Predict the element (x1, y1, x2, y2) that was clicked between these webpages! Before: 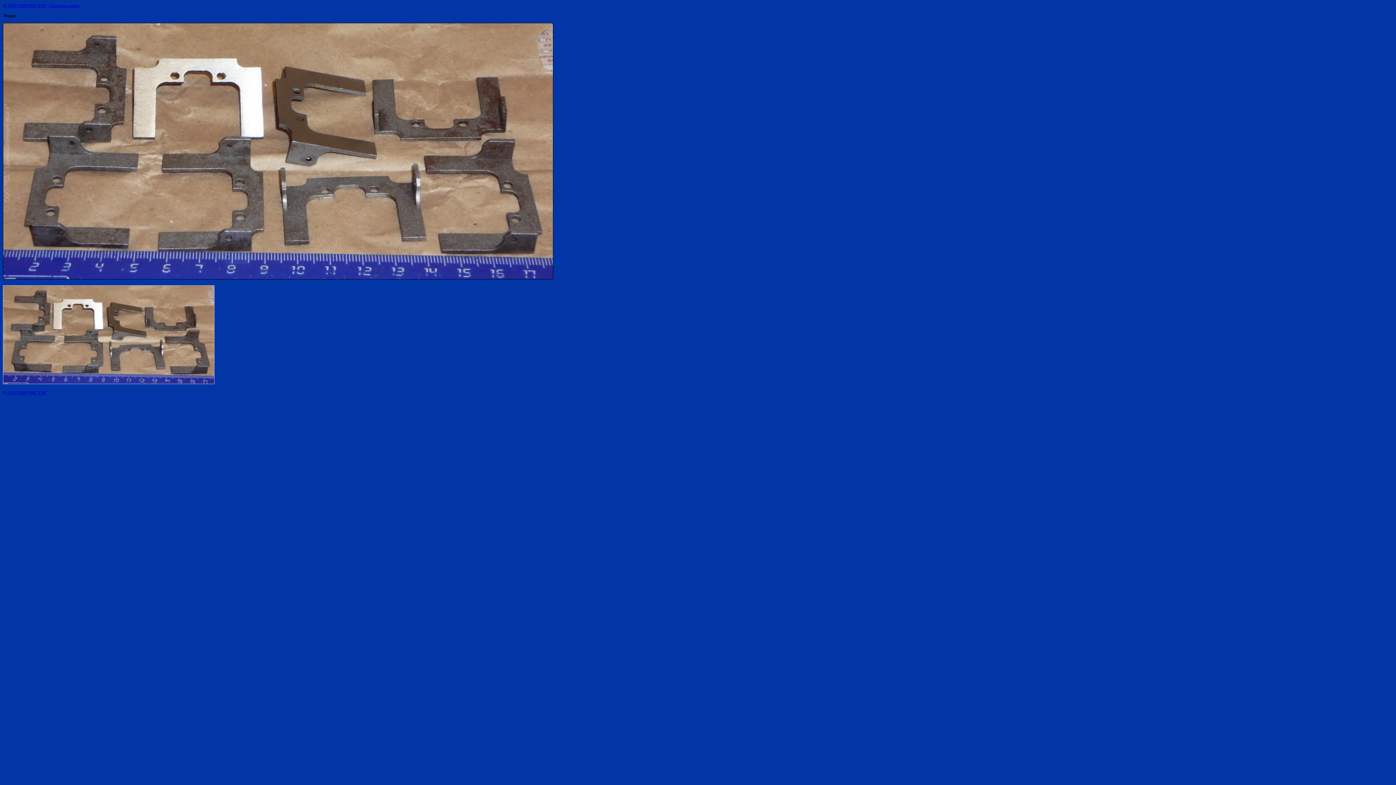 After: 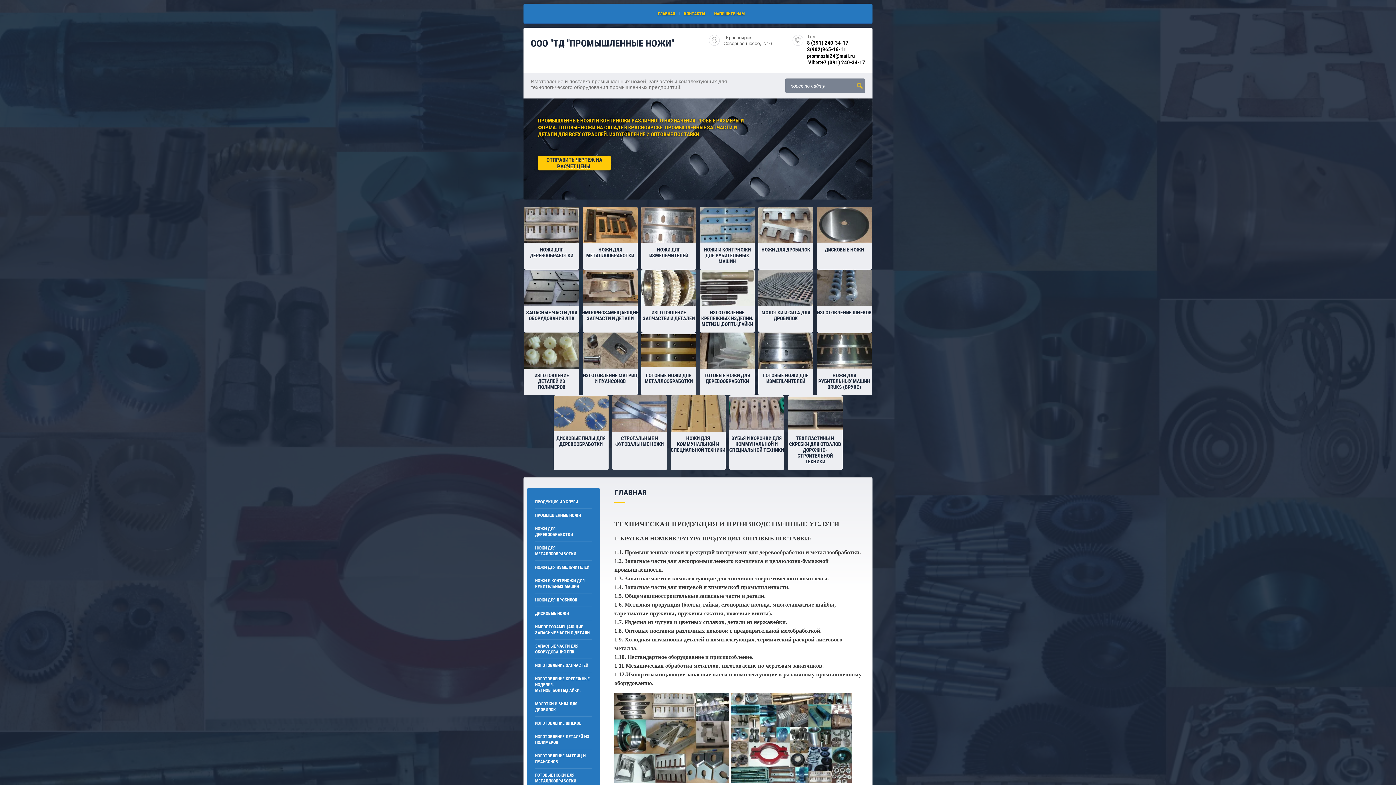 Action: label: ООО ПРОМСТАР bbox: (7, 2, 46, 8)